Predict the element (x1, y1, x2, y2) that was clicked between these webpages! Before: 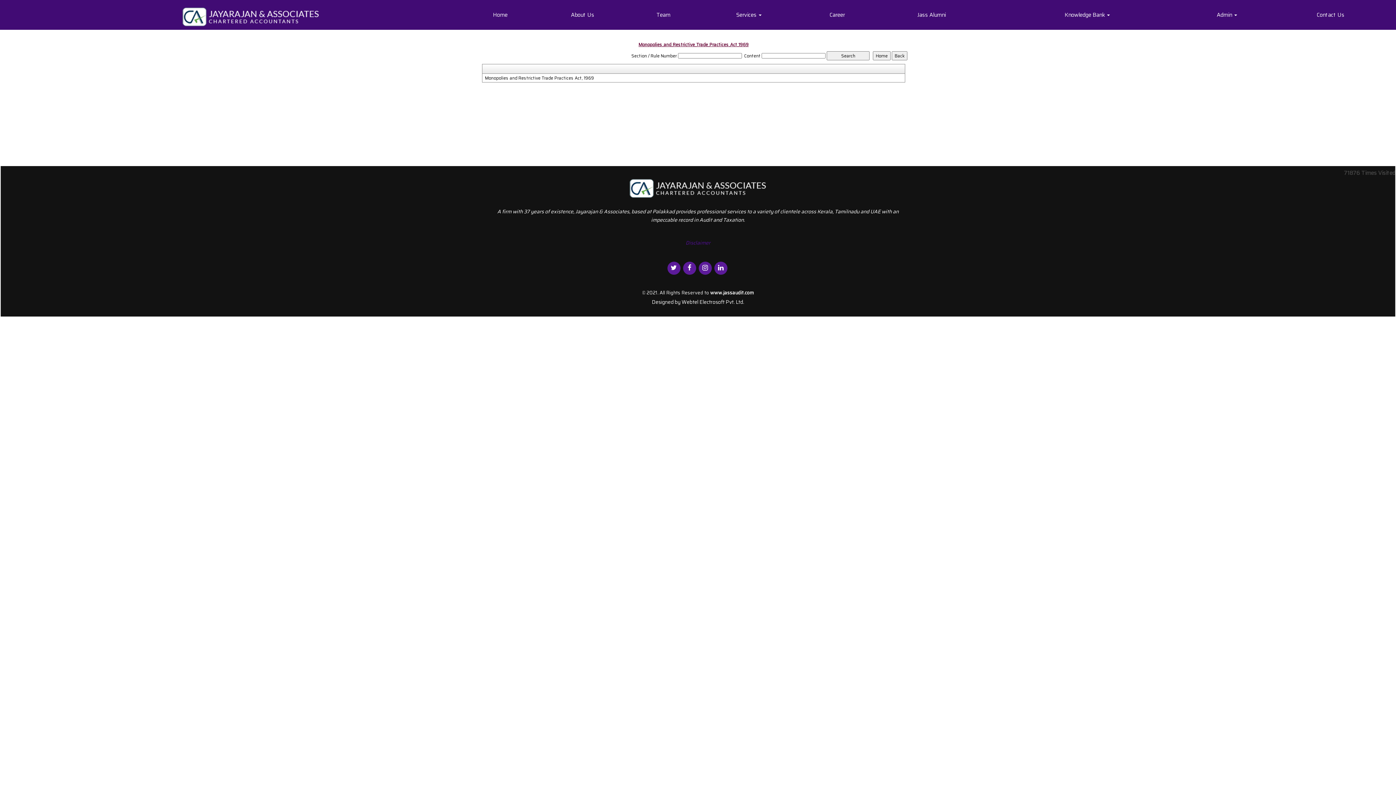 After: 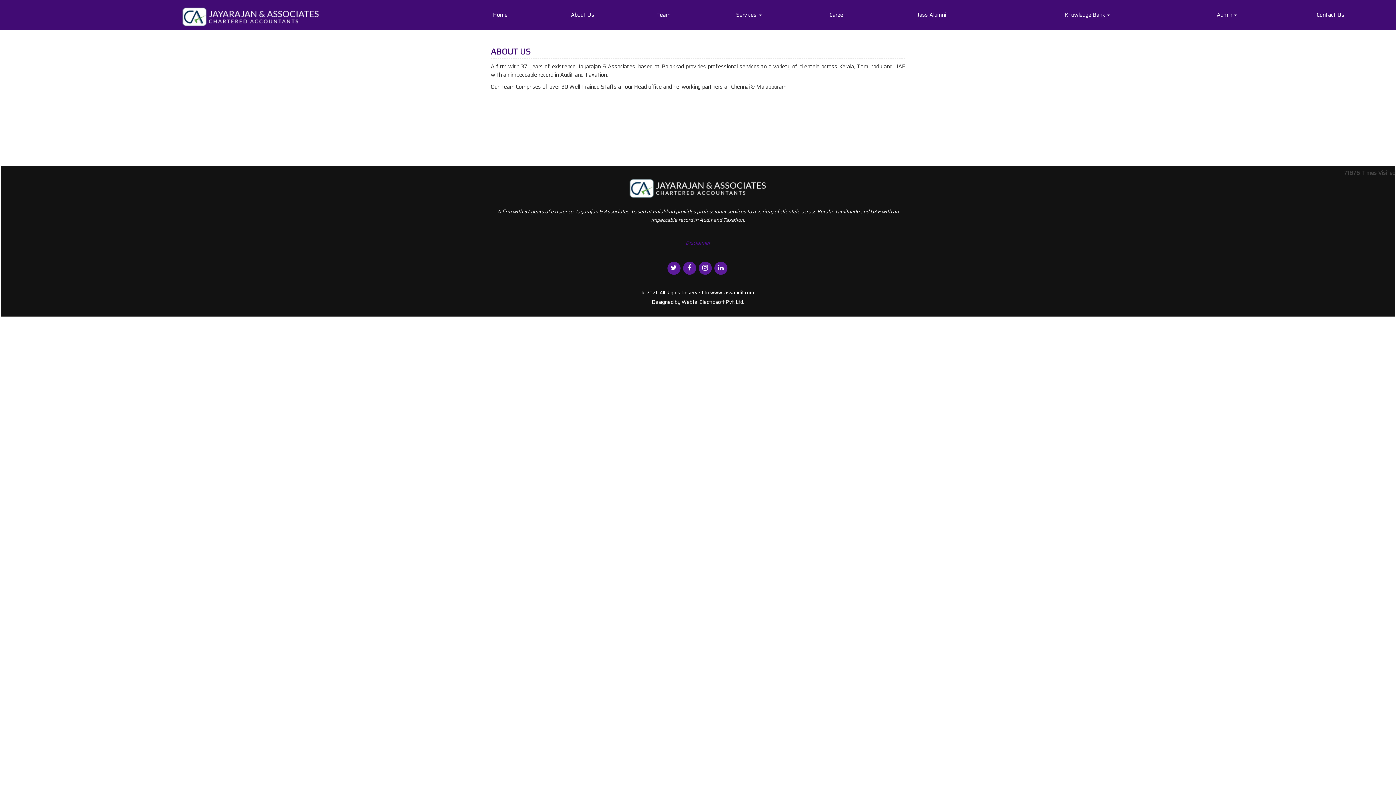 Action: bbox: (496, 177, 900, 199)